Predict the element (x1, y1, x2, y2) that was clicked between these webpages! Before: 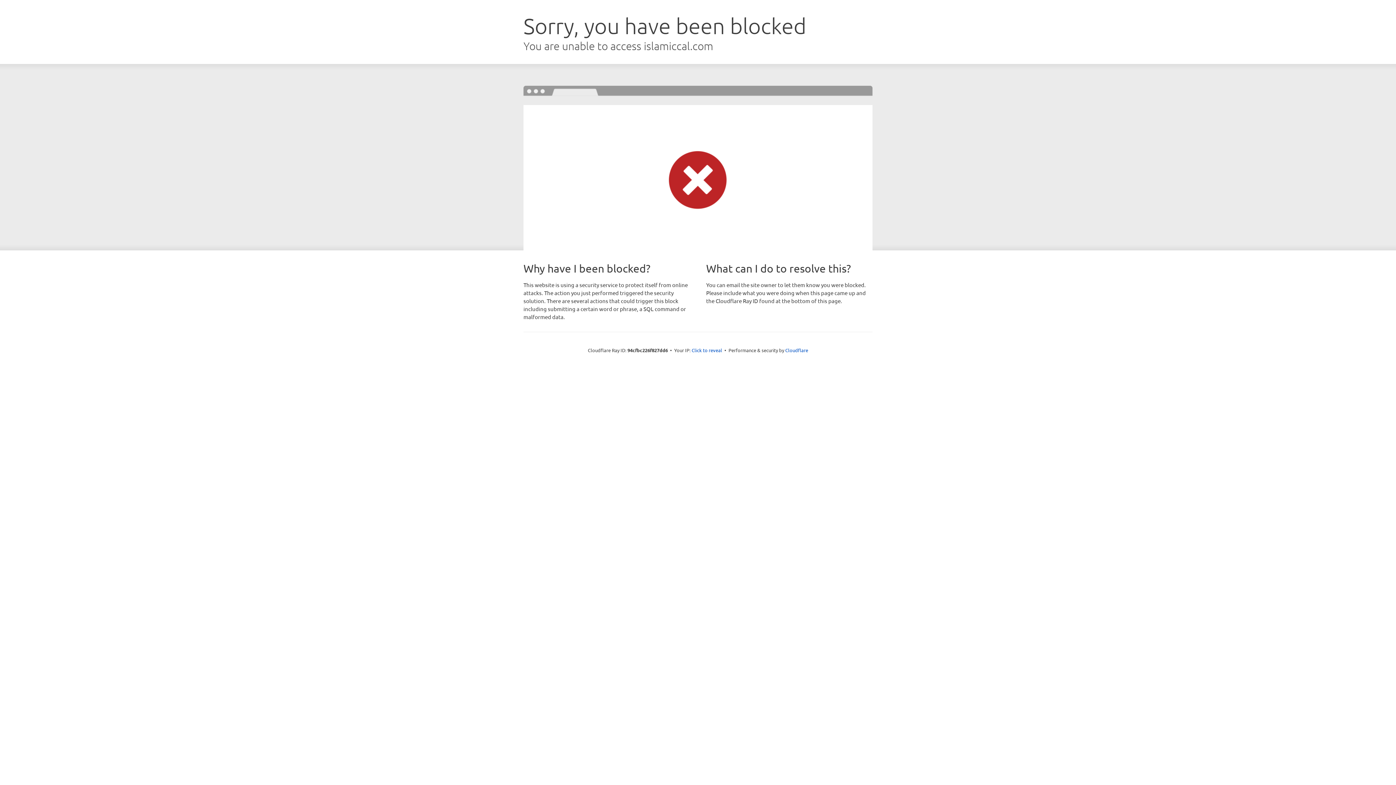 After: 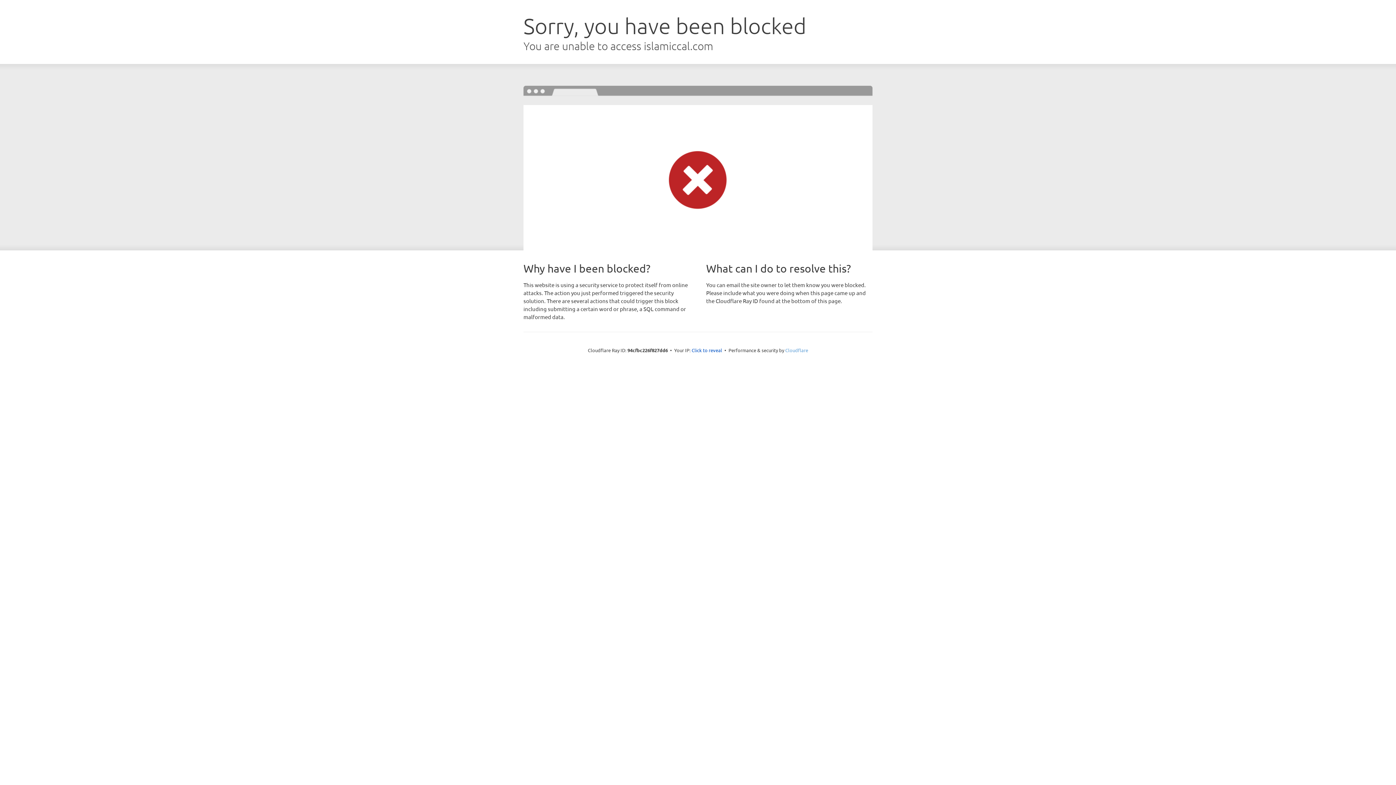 Action: bbox: (785, 347, 808, 353) label: Cloudflare